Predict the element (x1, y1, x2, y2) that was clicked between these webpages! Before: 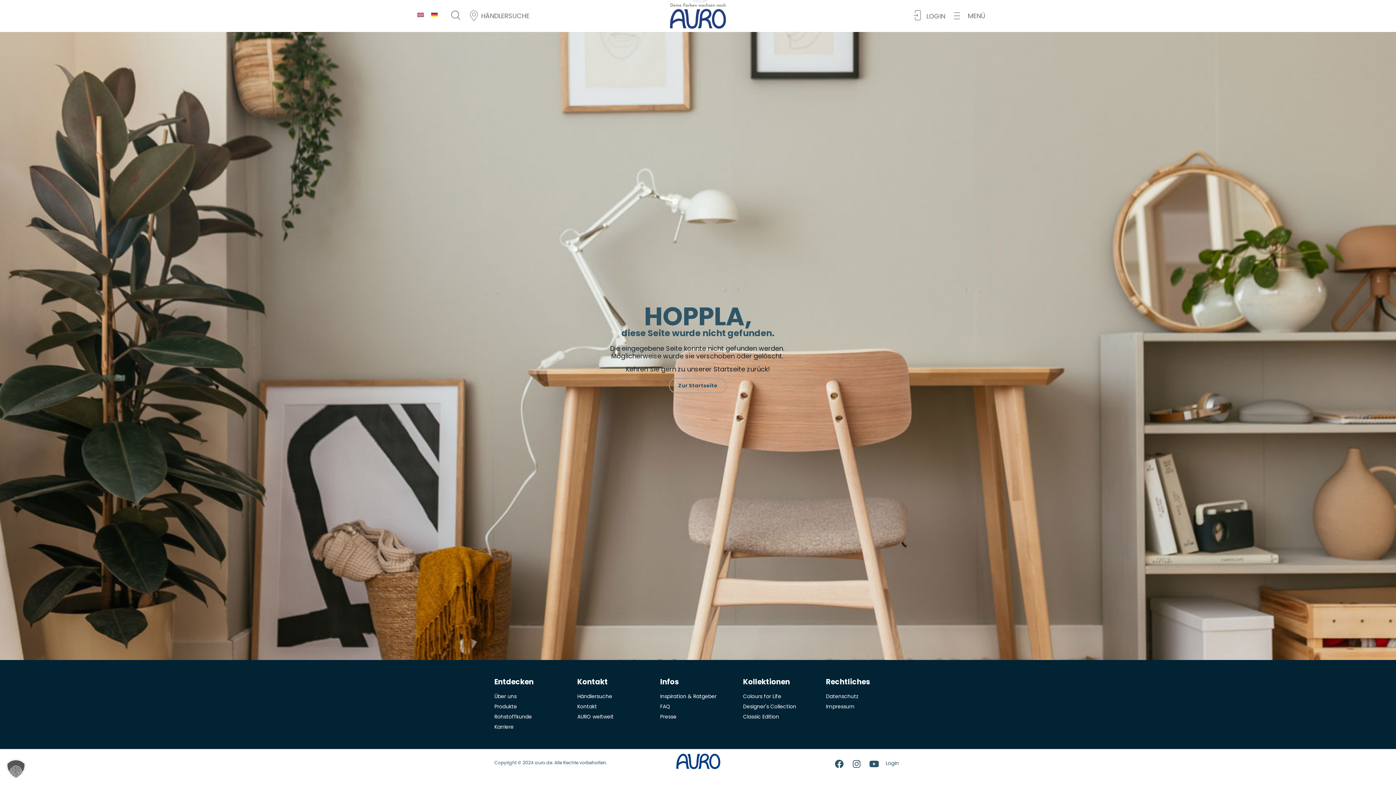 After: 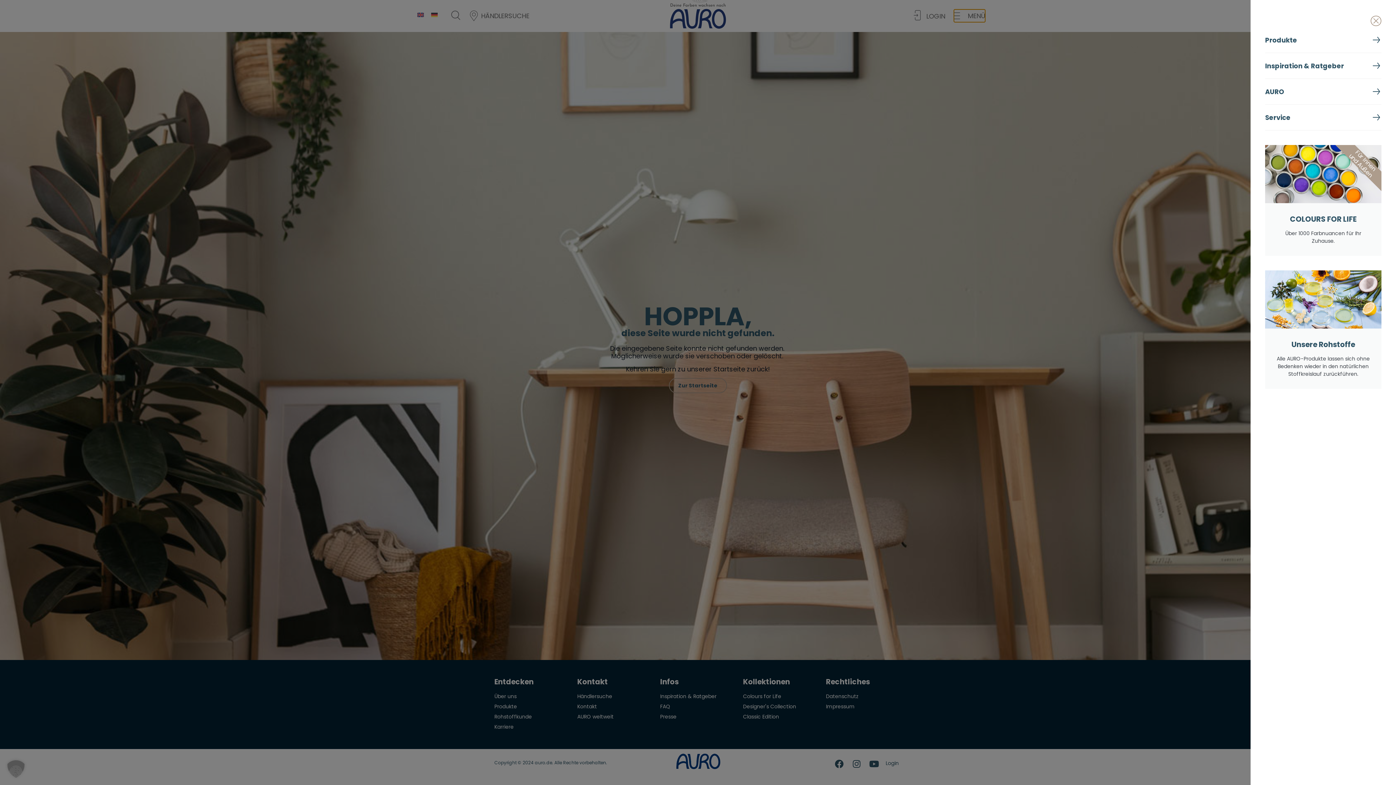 Action: label: Open/Close Menu bbox: (954, 9, 985, 22)